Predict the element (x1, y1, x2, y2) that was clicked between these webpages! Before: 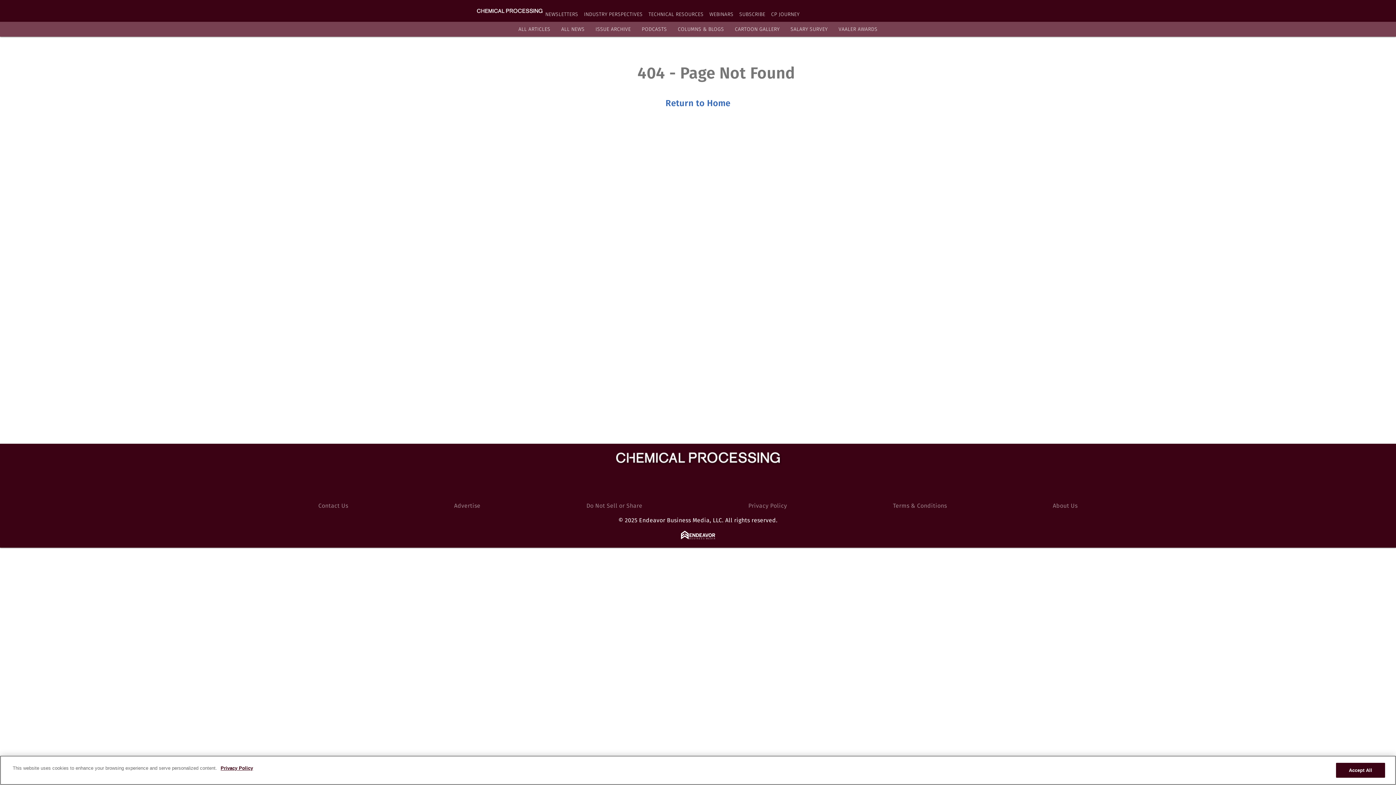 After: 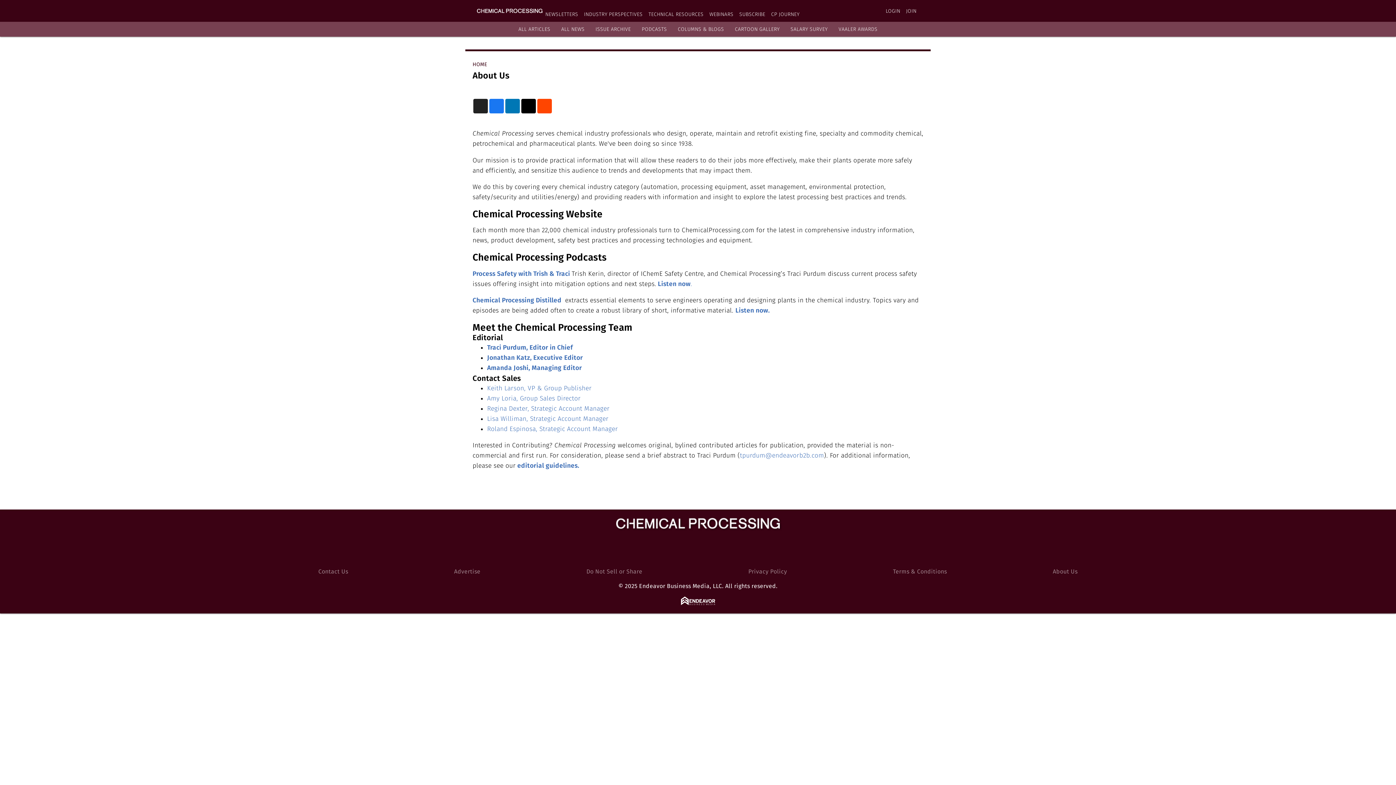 Action: label: About Us bbox: (1053, 502, 1077, 509)